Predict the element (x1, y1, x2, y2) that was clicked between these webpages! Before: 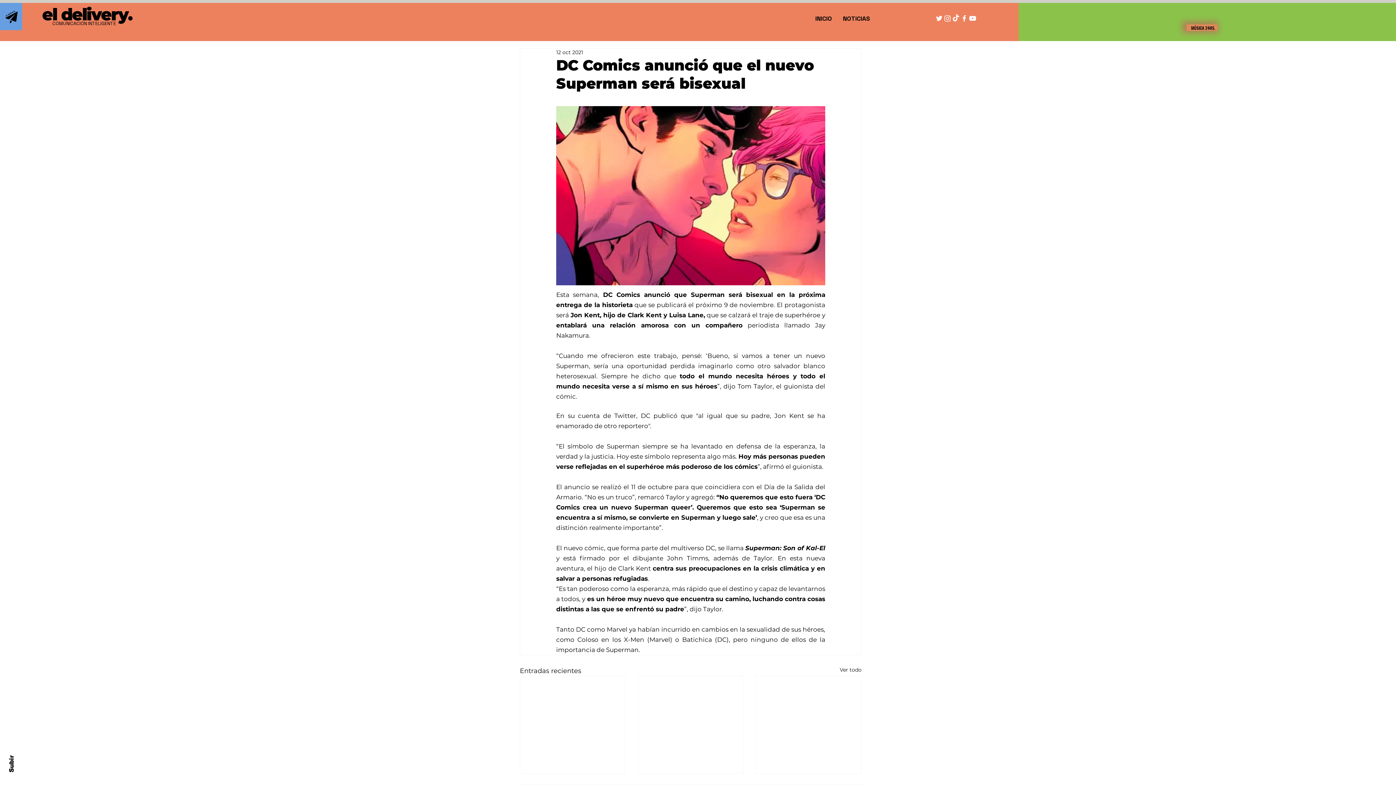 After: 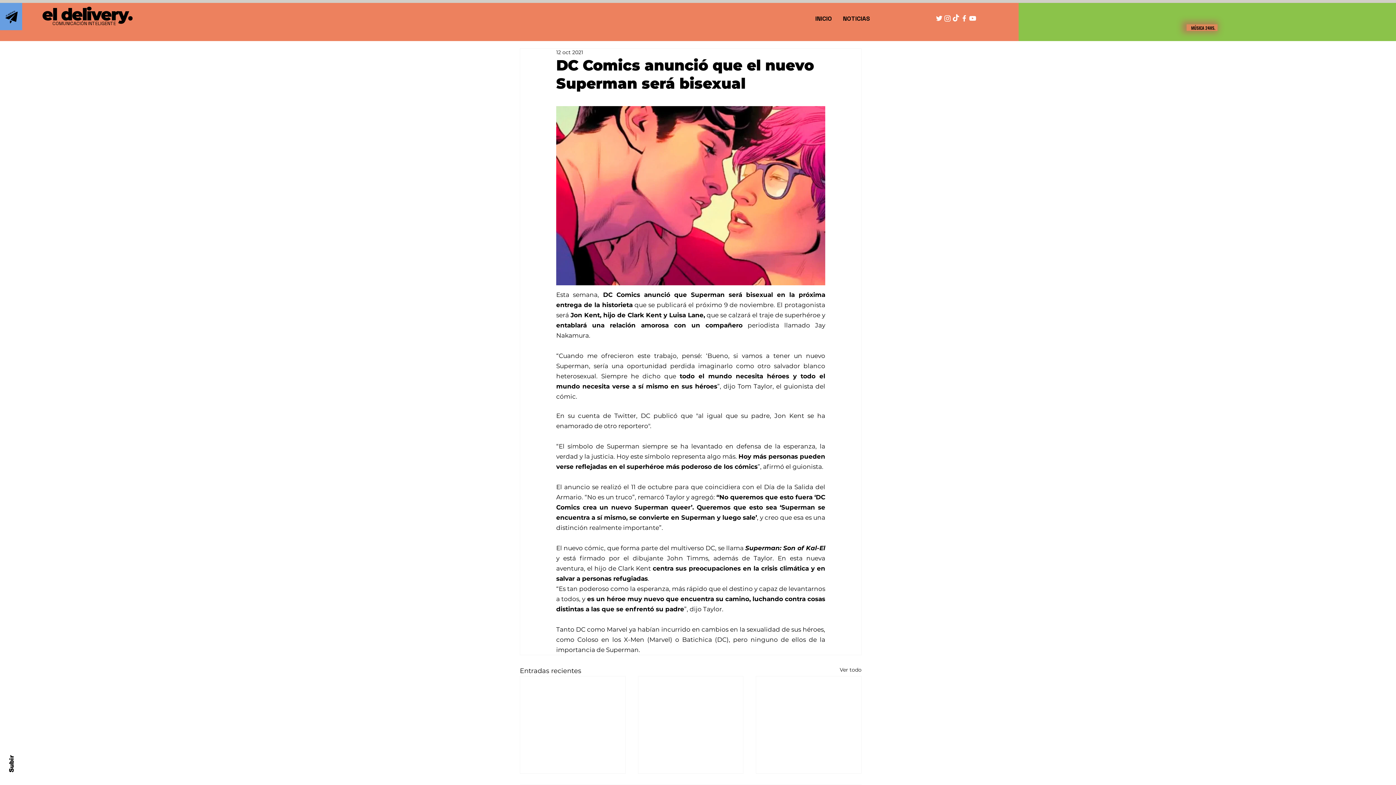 Action: bbox: (968, 14, 976, 22) label: YouTube